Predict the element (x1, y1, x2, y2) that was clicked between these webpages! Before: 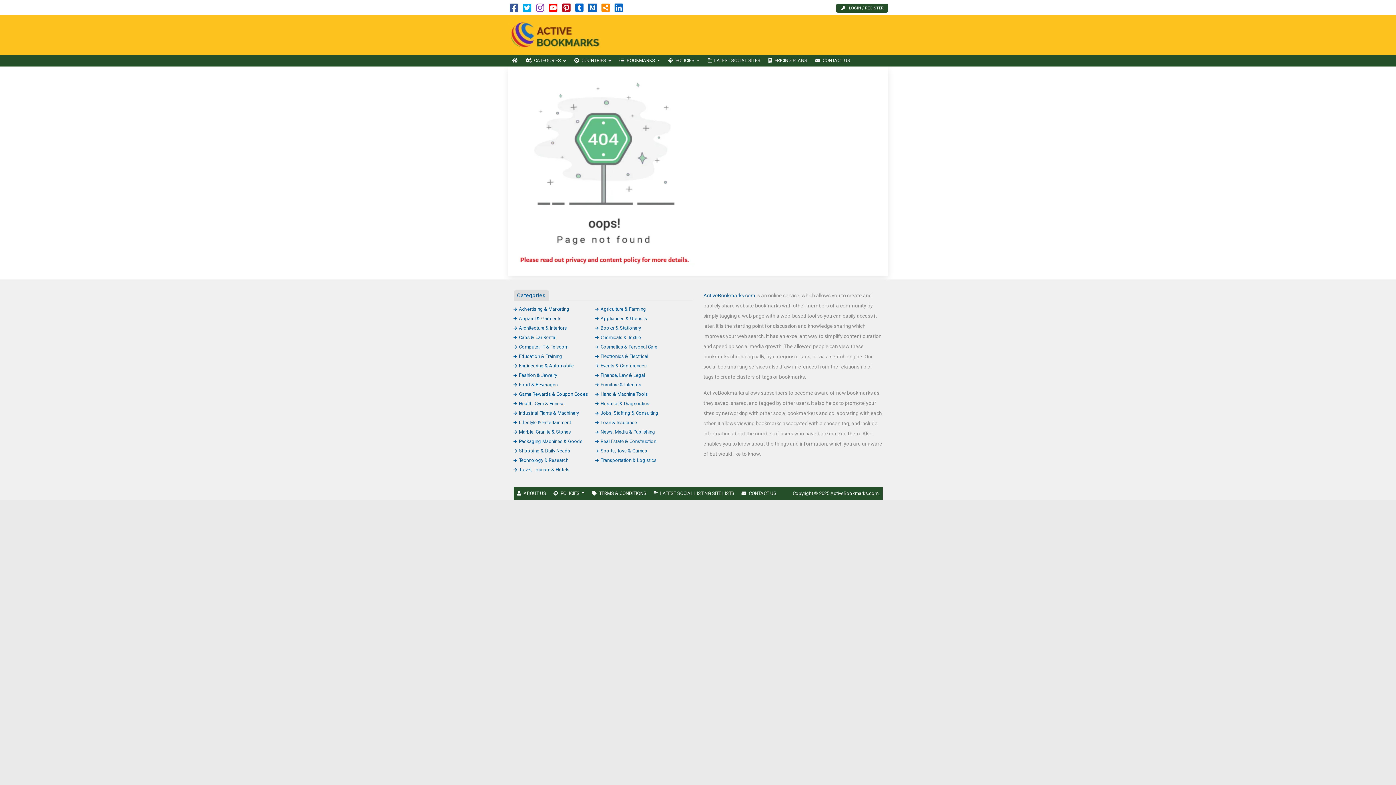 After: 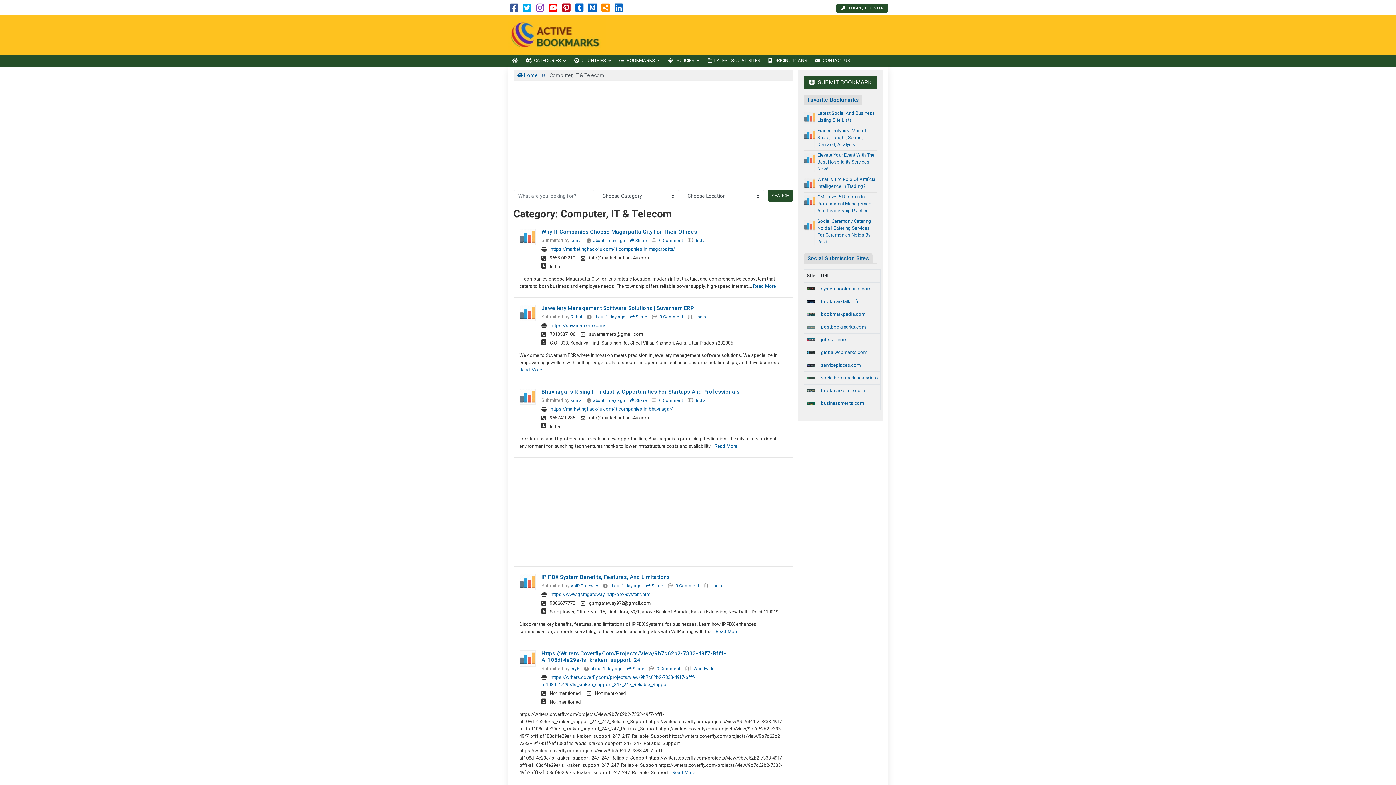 Action: label: Computer, IT & Telecom bbox: (513, 344, 568, 349)